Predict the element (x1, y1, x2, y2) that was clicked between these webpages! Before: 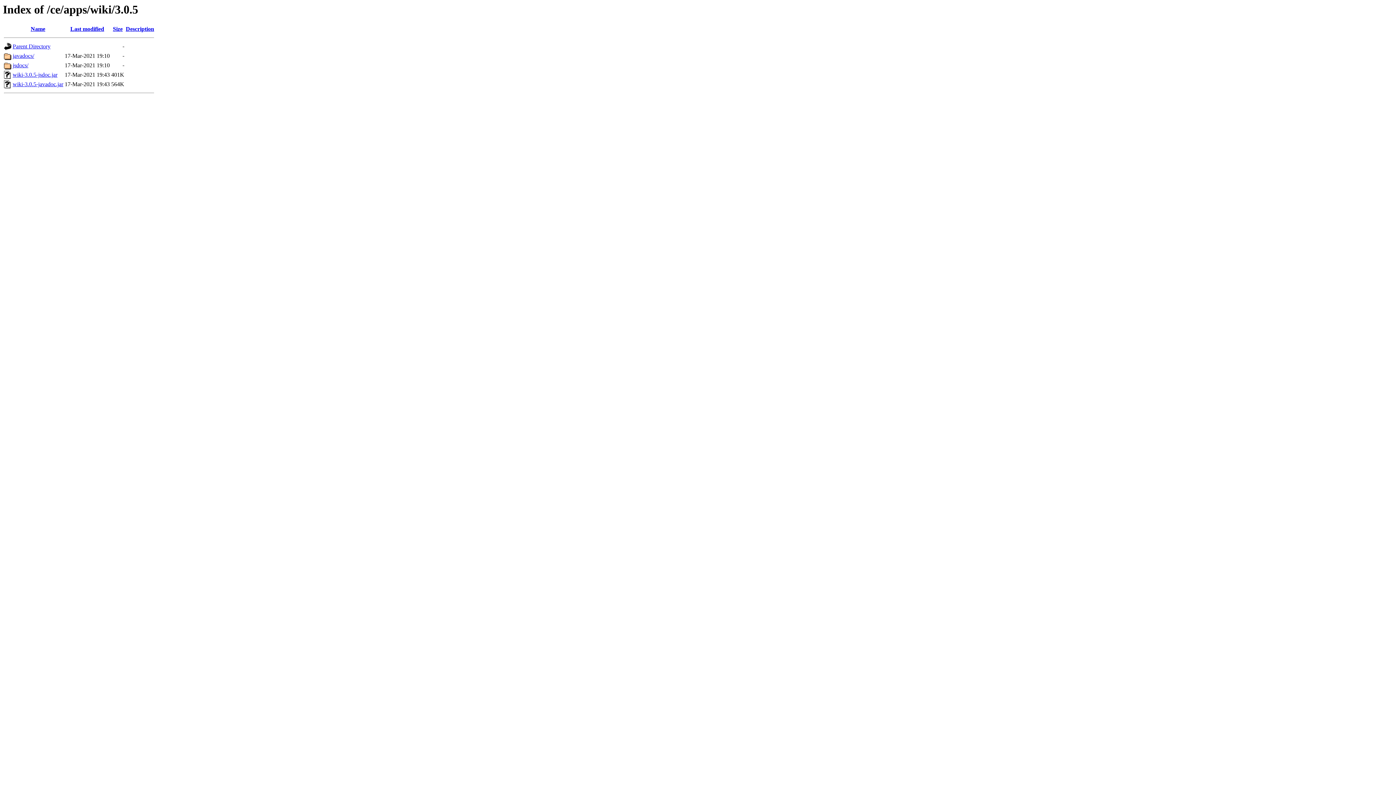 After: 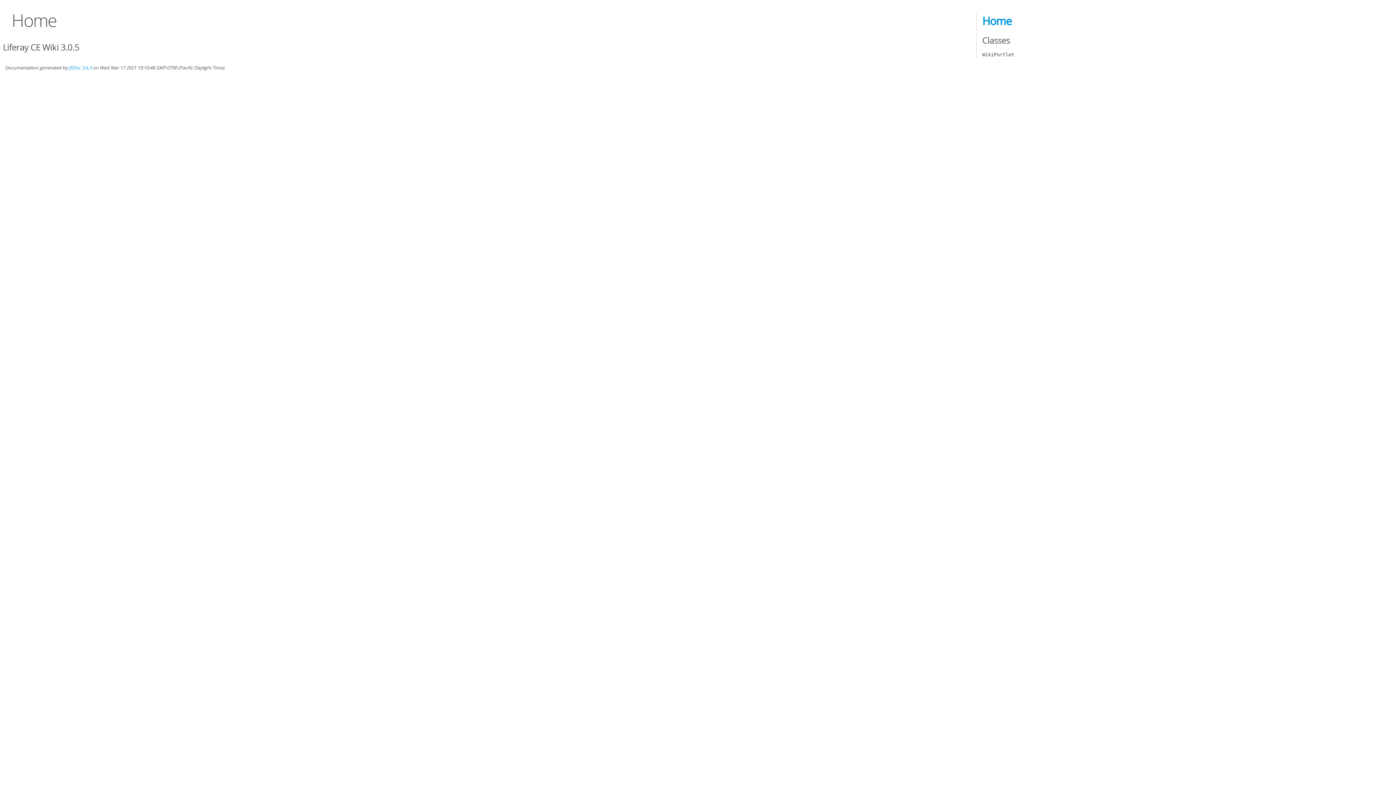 Action: label: jsdocs/ bbox: (12, 62, 28, 68)